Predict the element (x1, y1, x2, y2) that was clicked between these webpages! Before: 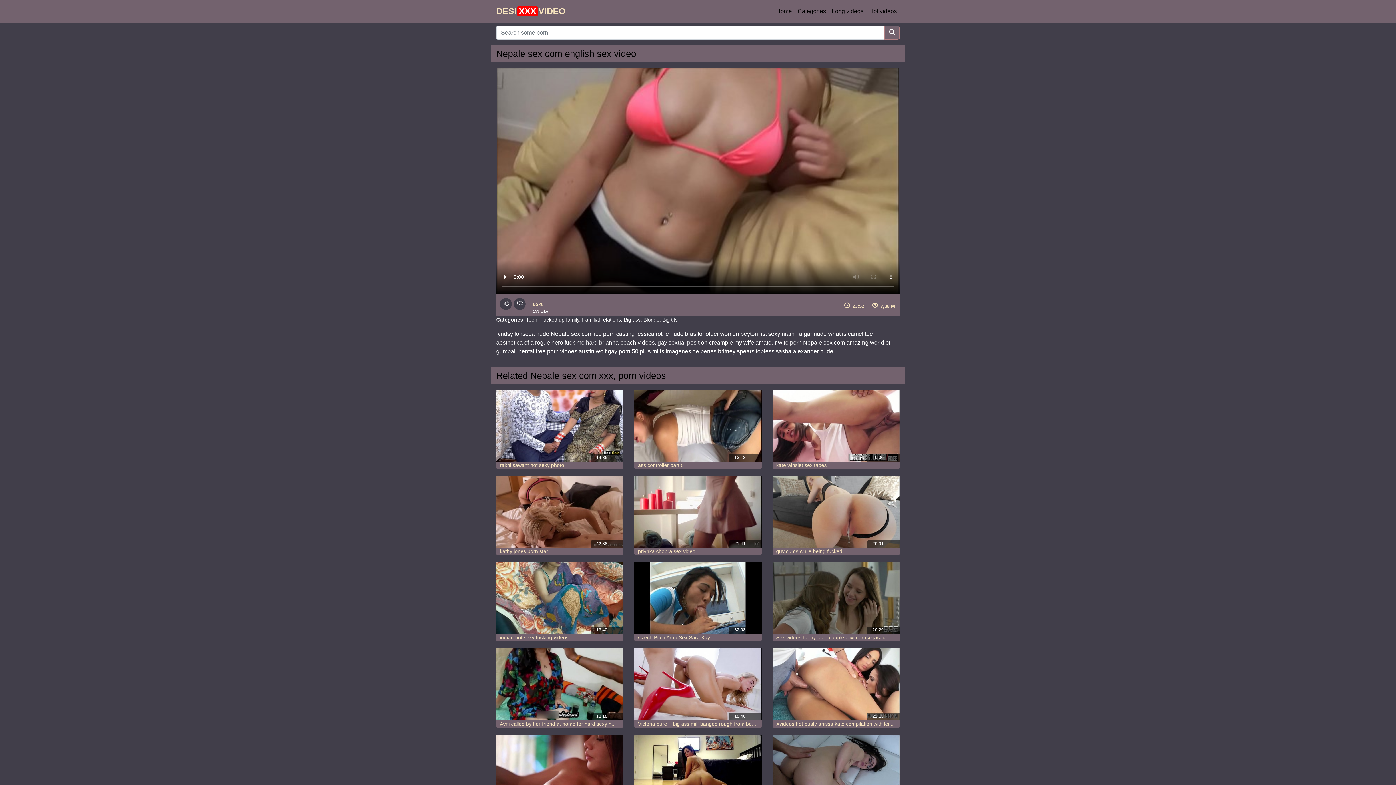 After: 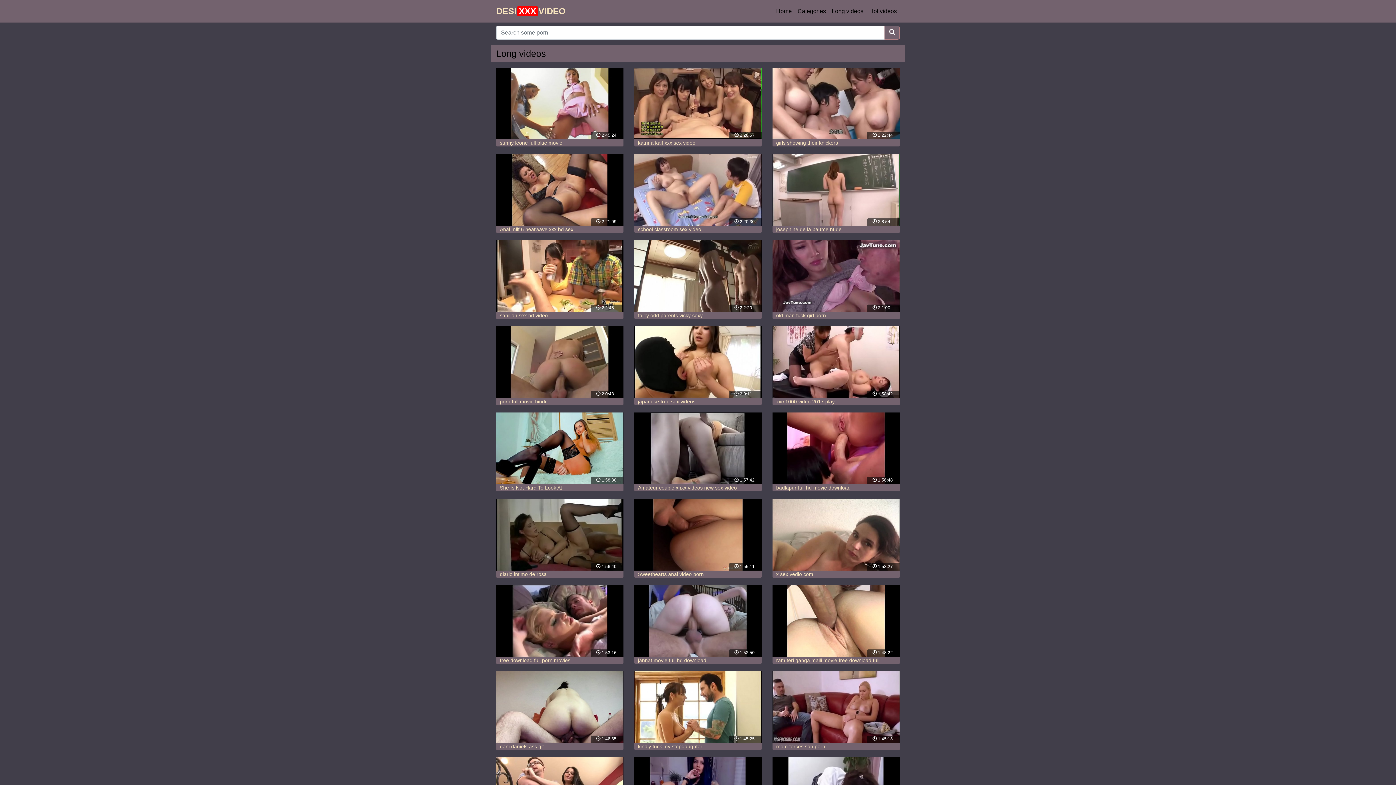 Action: label: Long videos bbox: (829, 4, 866, 18)